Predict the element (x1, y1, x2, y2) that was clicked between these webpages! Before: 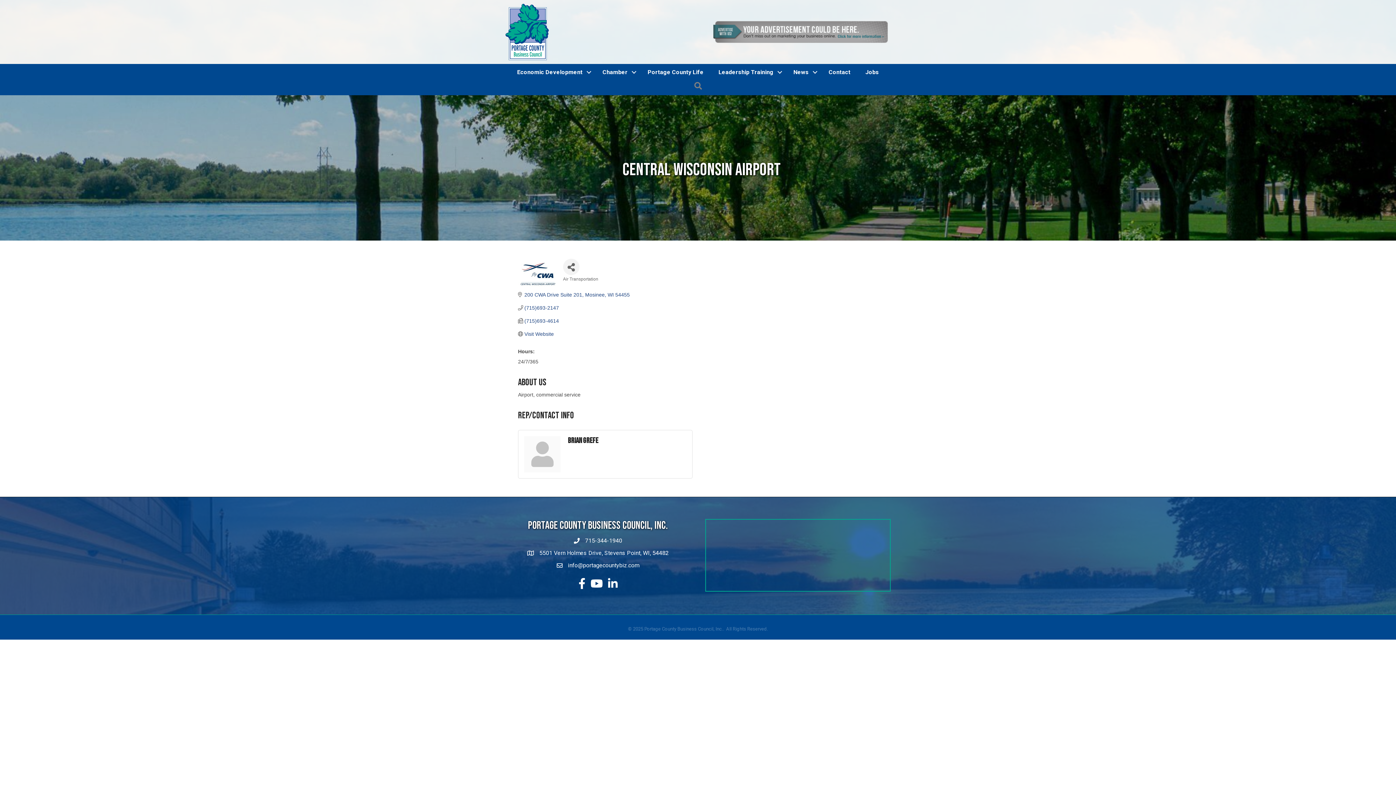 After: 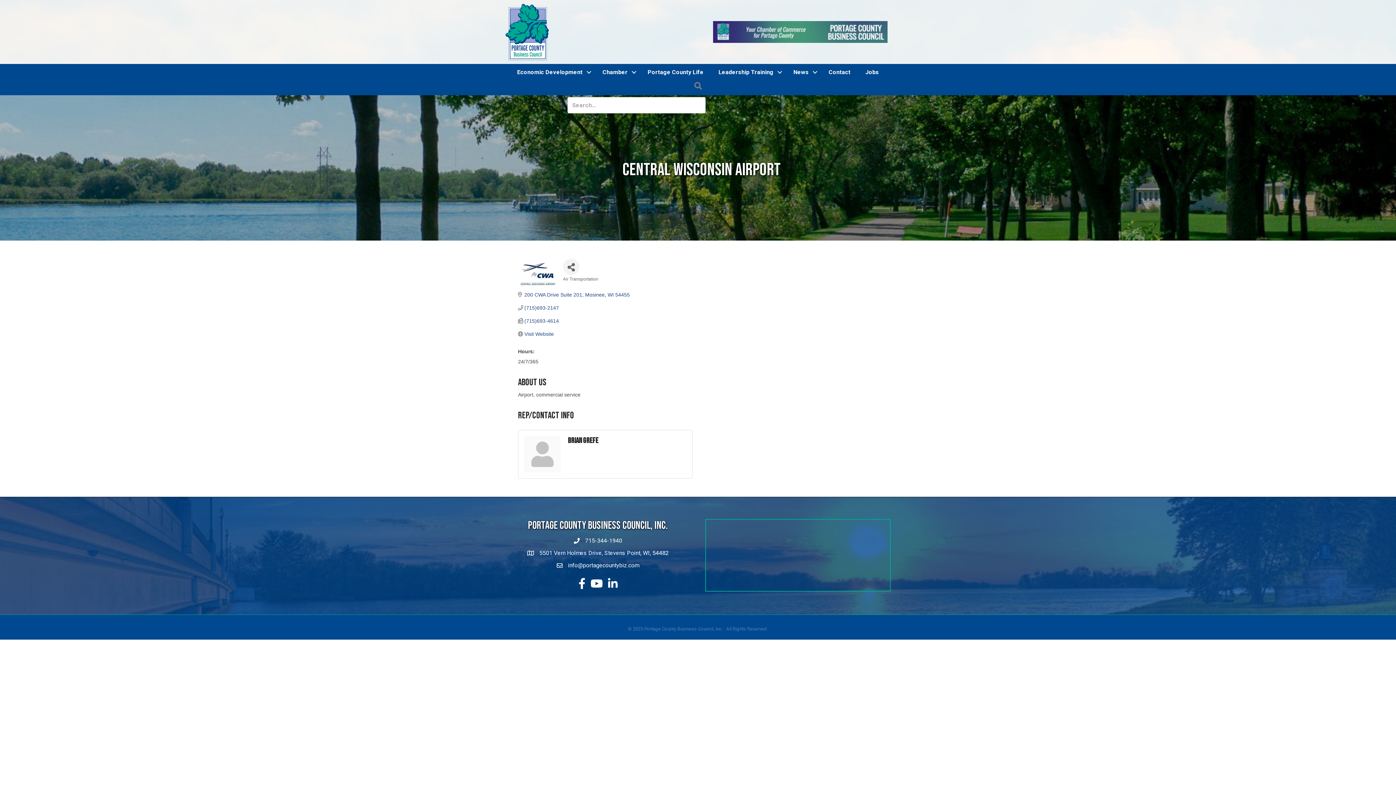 Action: bbox: (687, 79, 709, 93)